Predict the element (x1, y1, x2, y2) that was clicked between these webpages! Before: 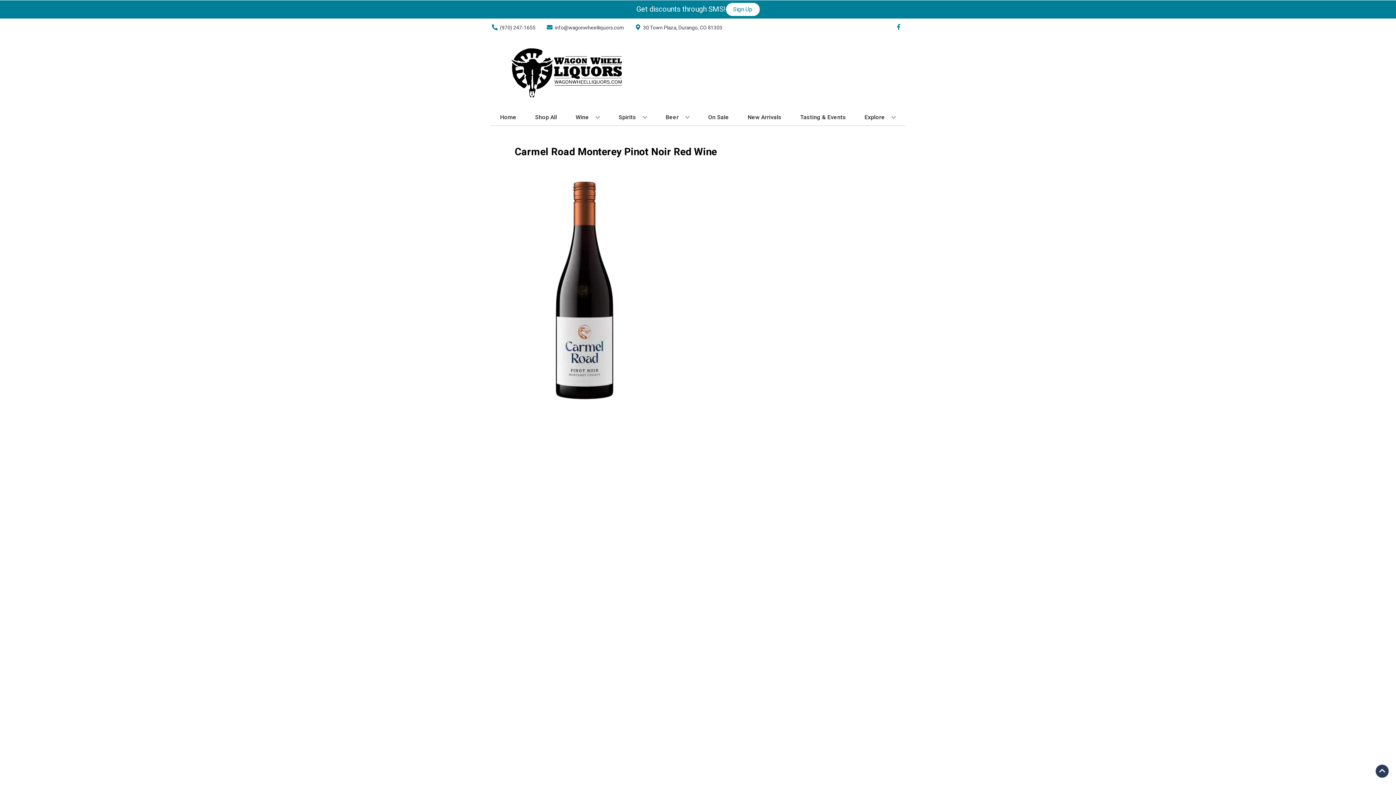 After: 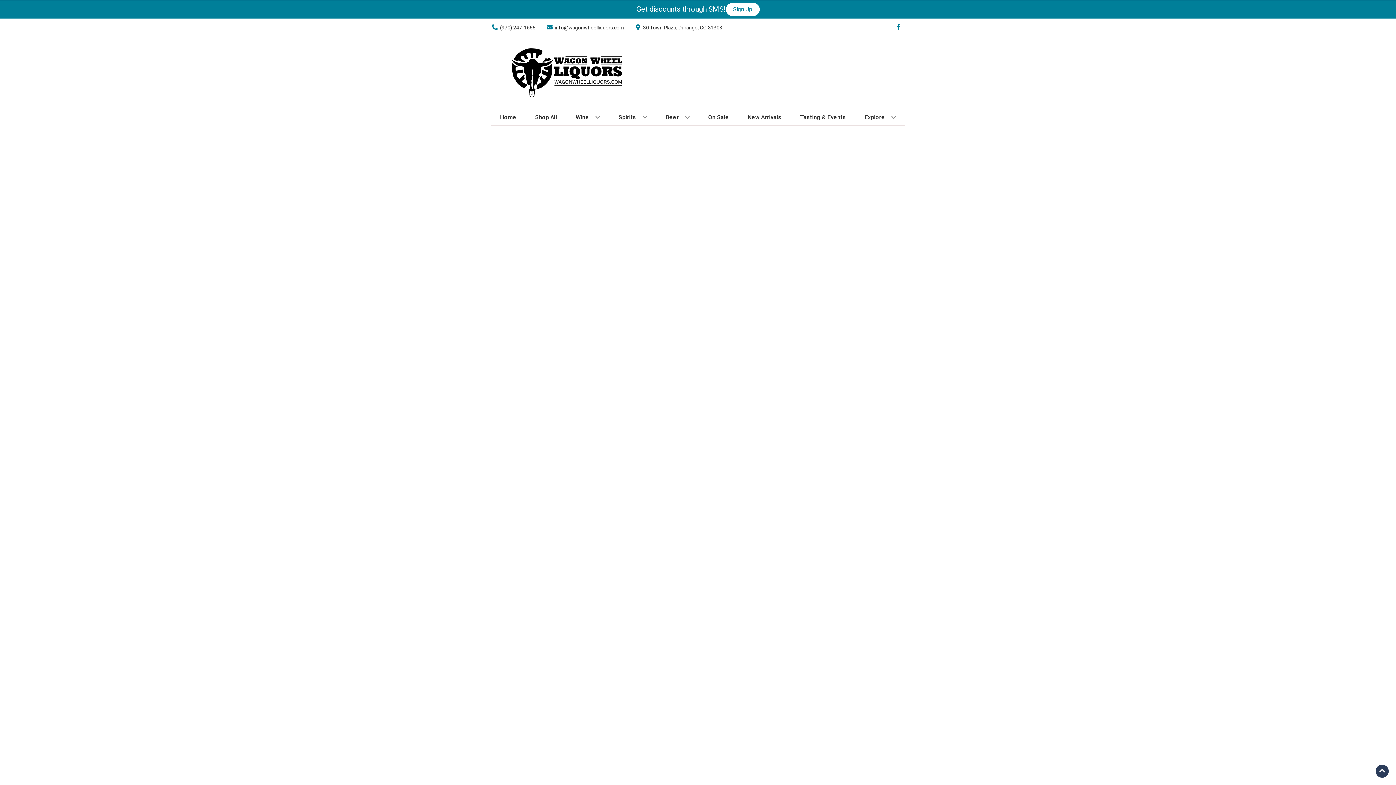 Action: label: On Sale bbox: (705, 109, 732, 125)